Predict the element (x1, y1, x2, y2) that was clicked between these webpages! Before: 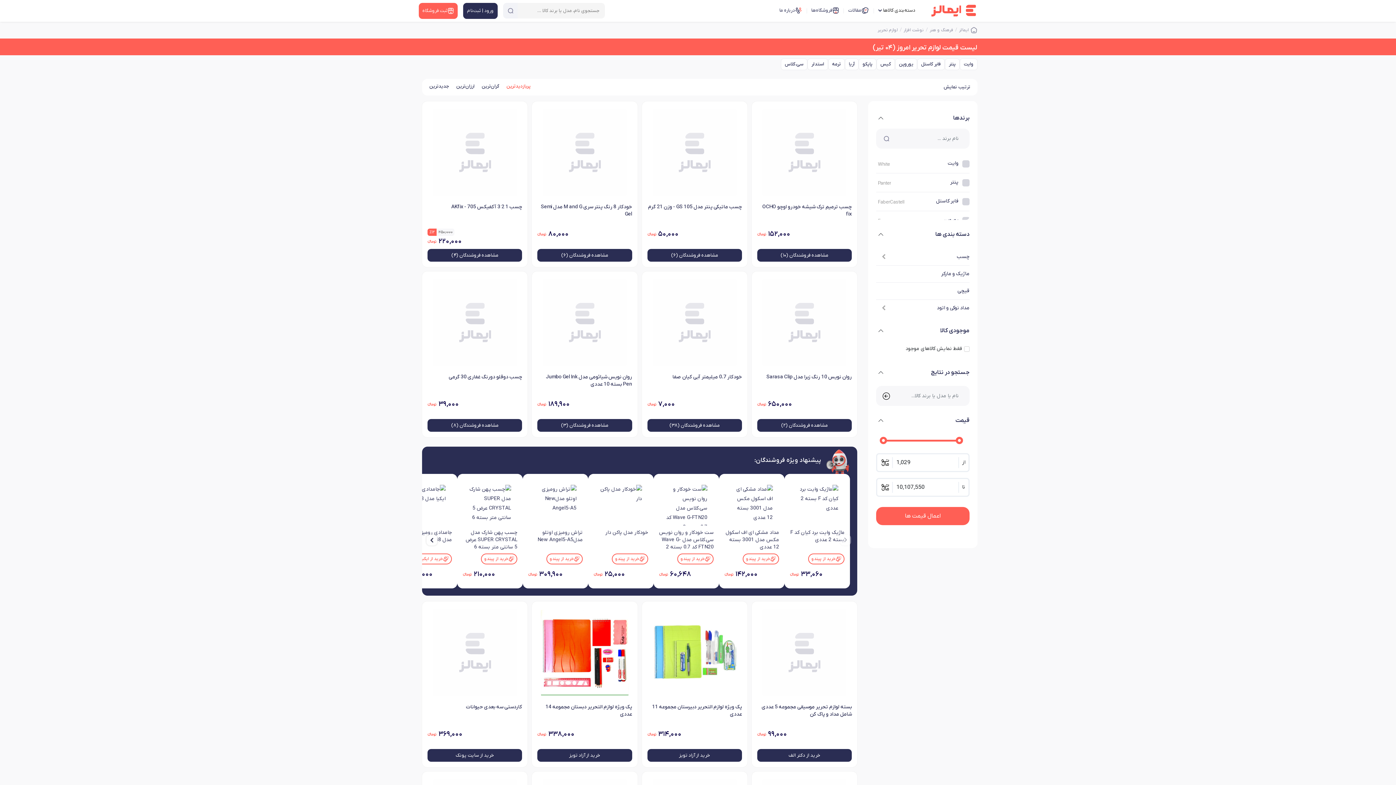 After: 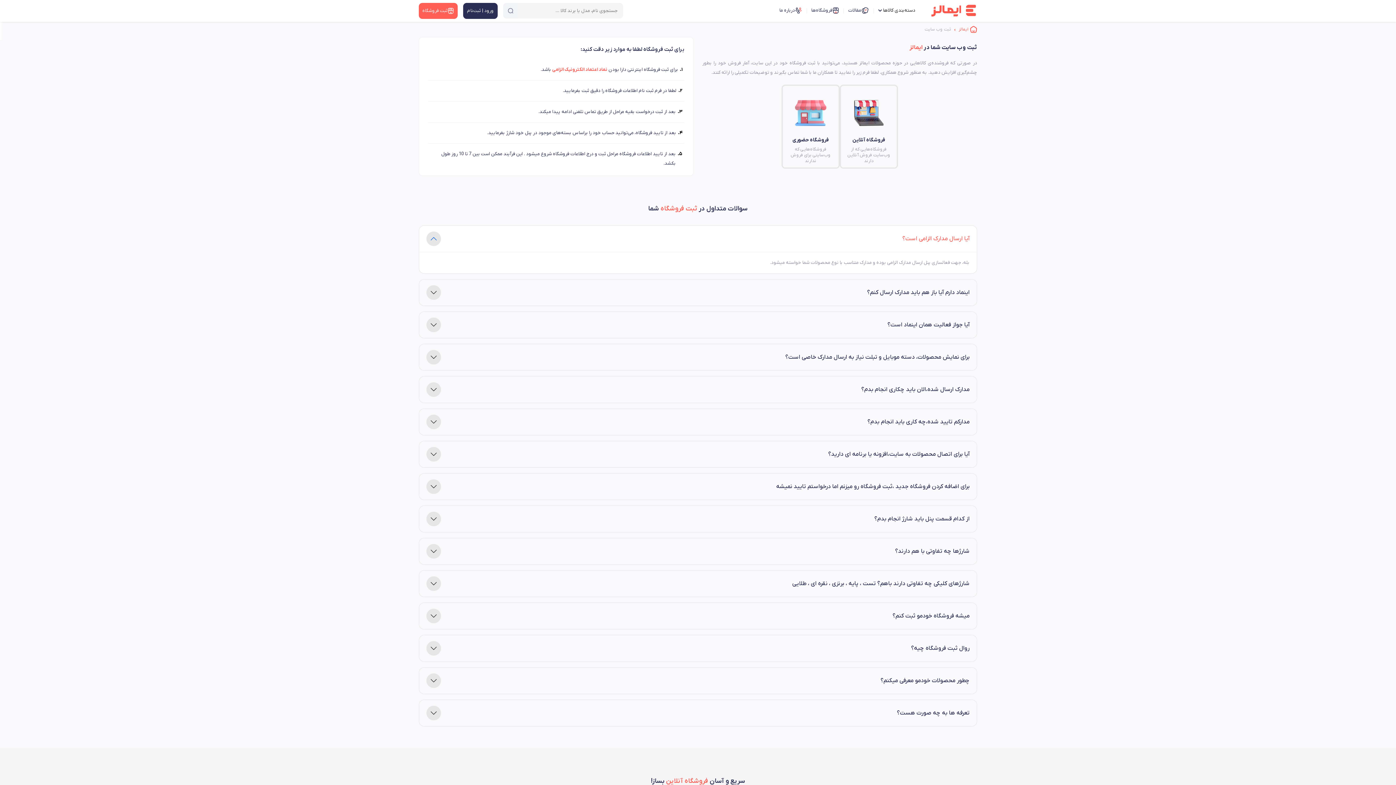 Action: bbox: (418, 2, 457, 18) label: ثبت فروشگاه